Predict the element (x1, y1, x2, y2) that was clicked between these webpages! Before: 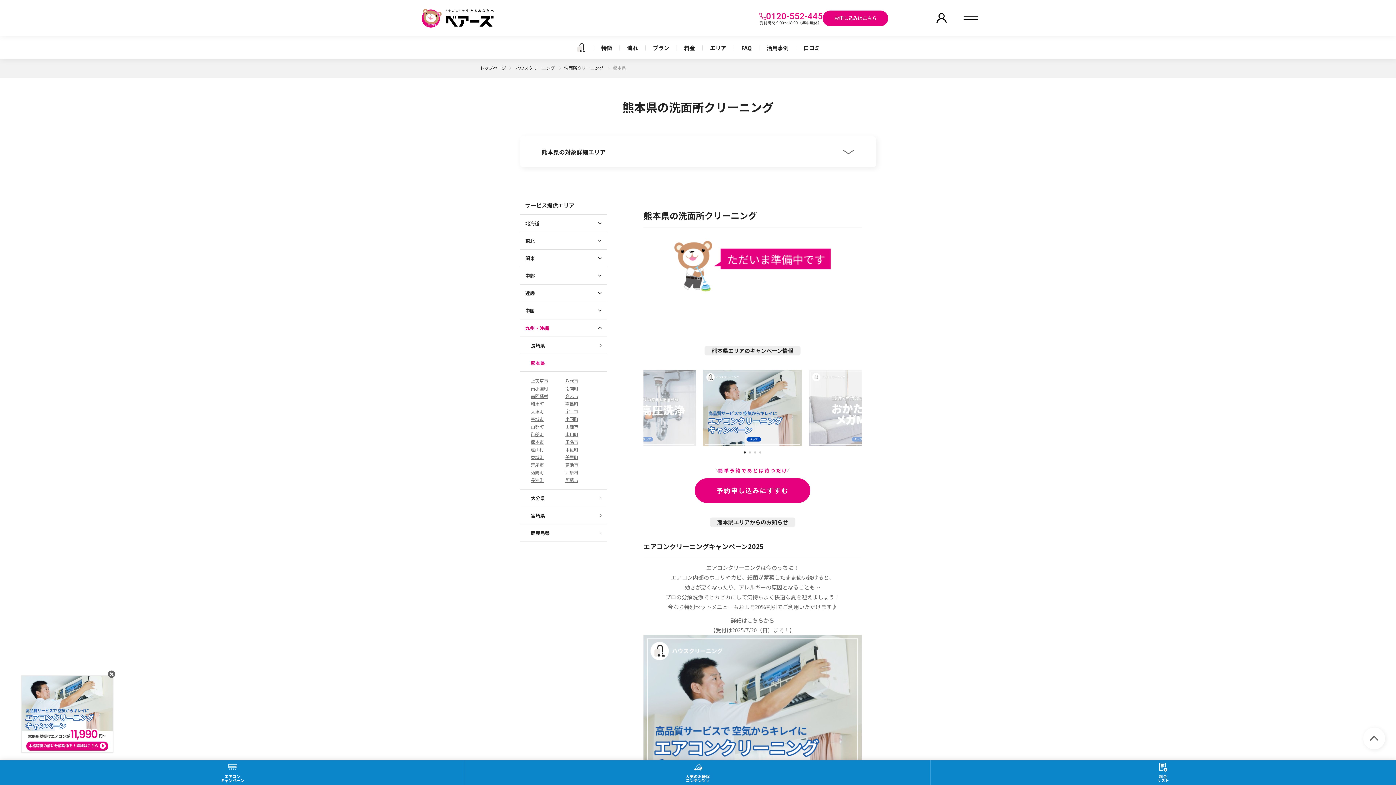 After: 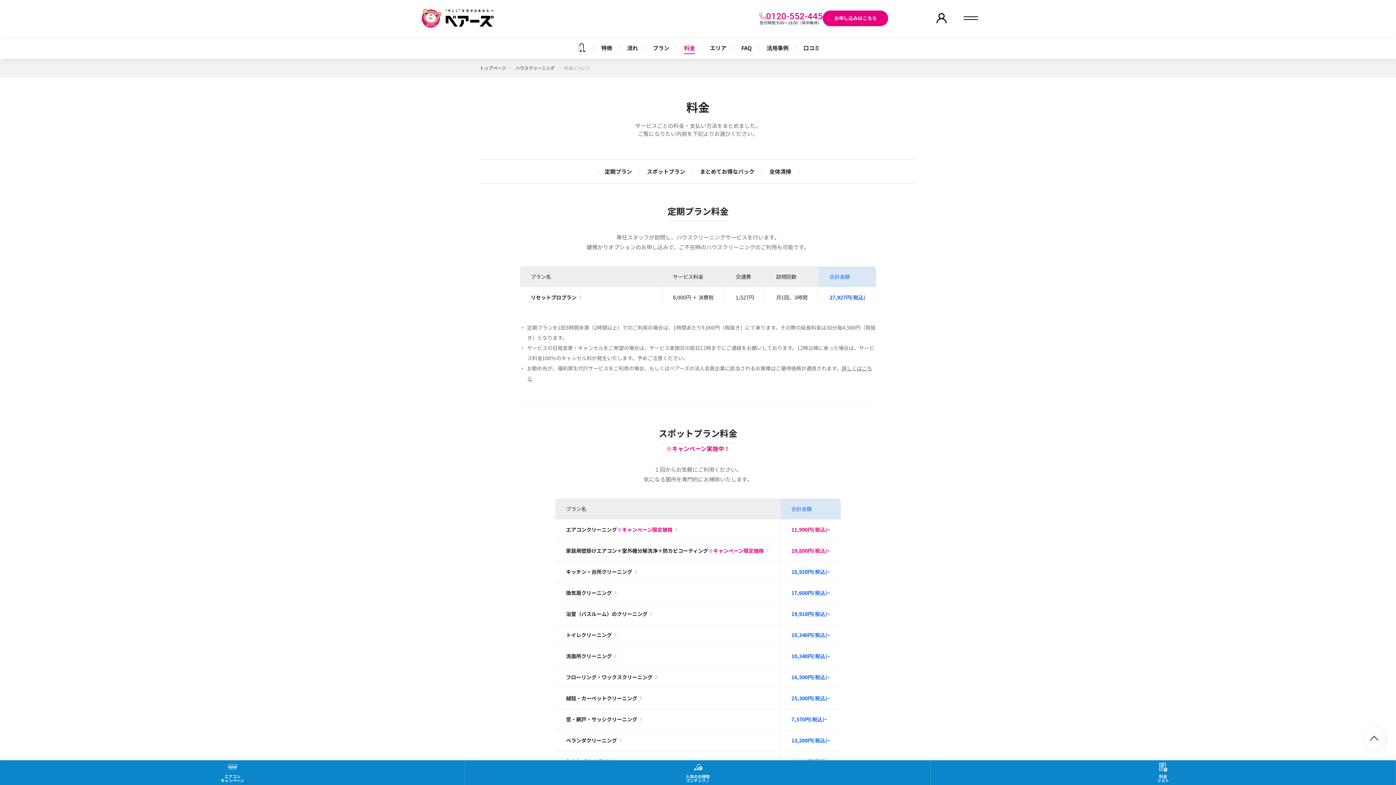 Action: label: 料金
リスト bbox: (930, 760, 1396, 785)